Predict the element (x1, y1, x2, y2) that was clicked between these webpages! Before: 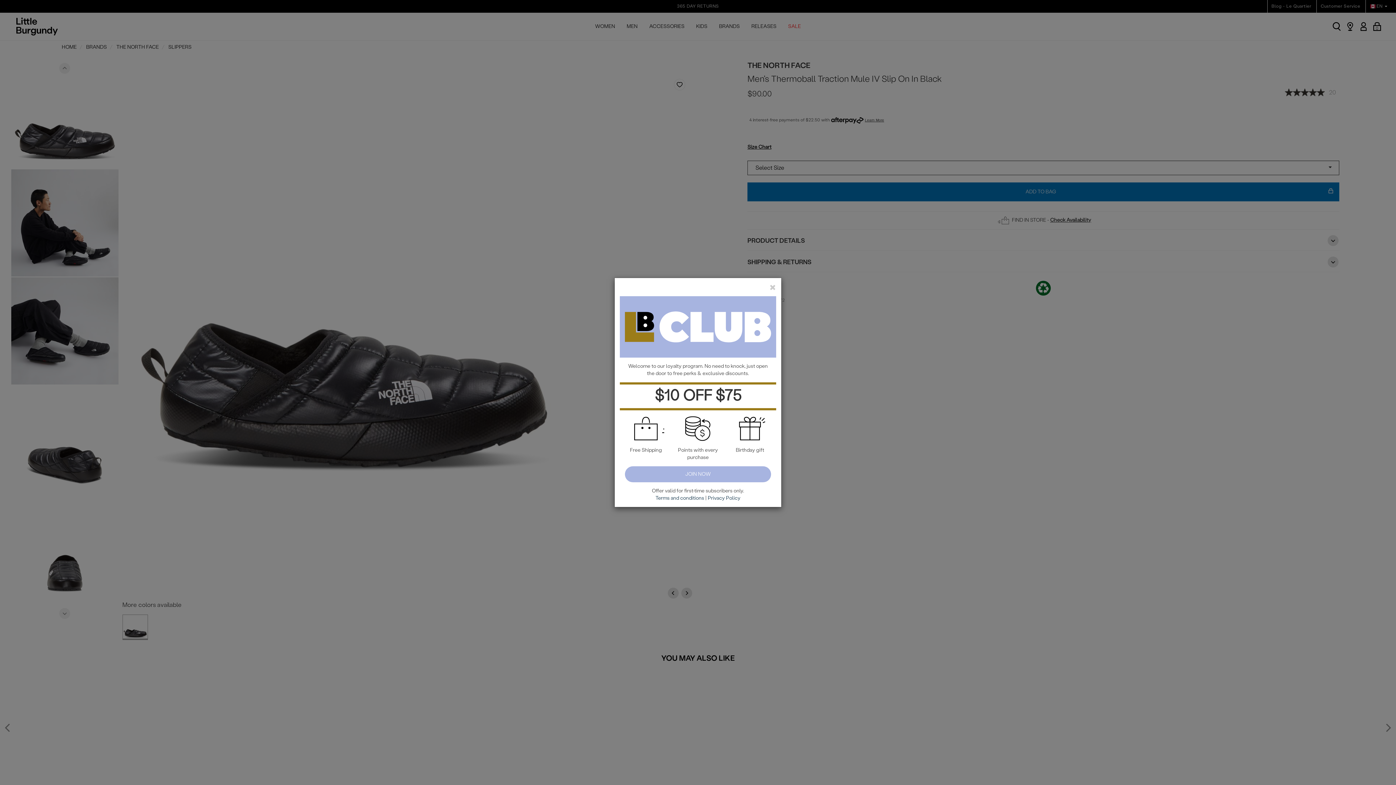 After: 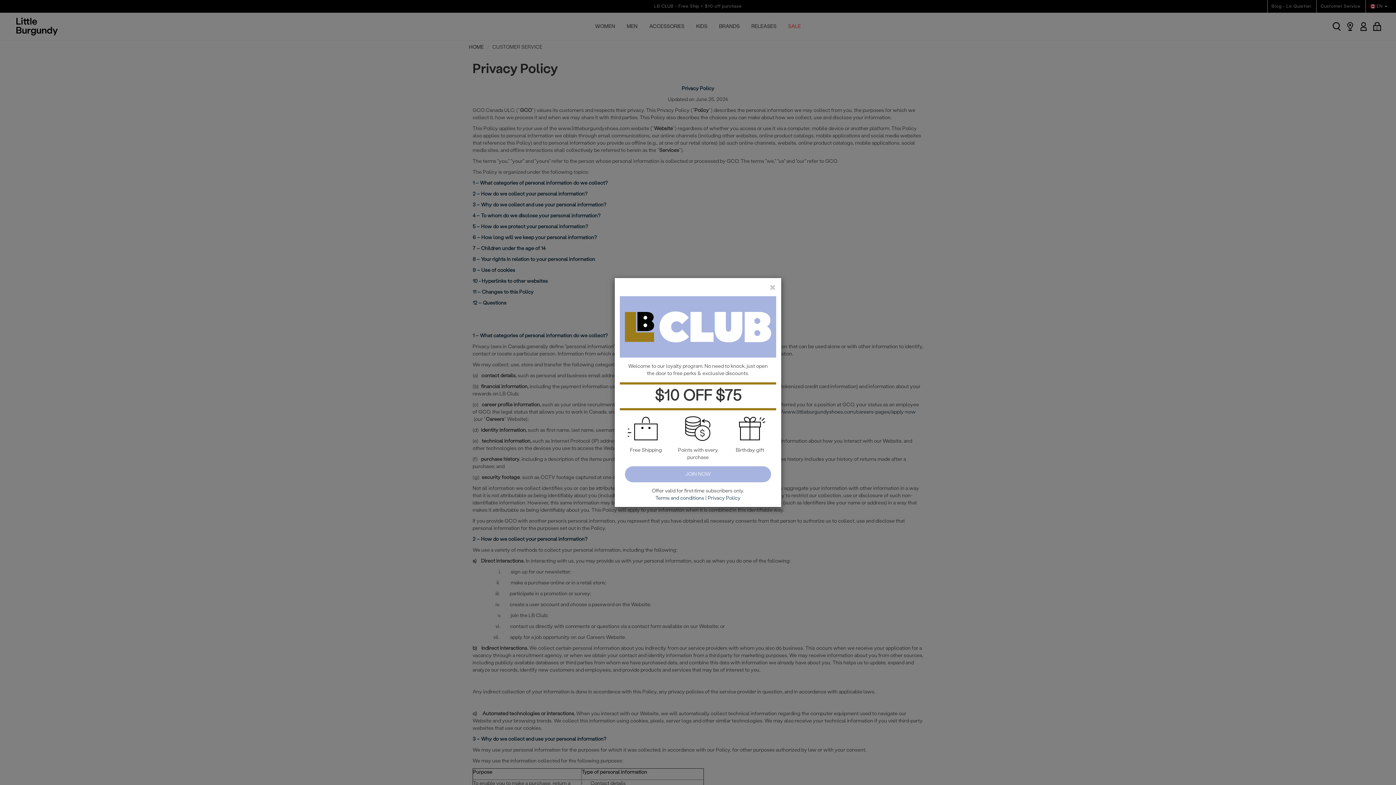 Action: label: Terms and conditions bbox: (655, 495, 704, 501)